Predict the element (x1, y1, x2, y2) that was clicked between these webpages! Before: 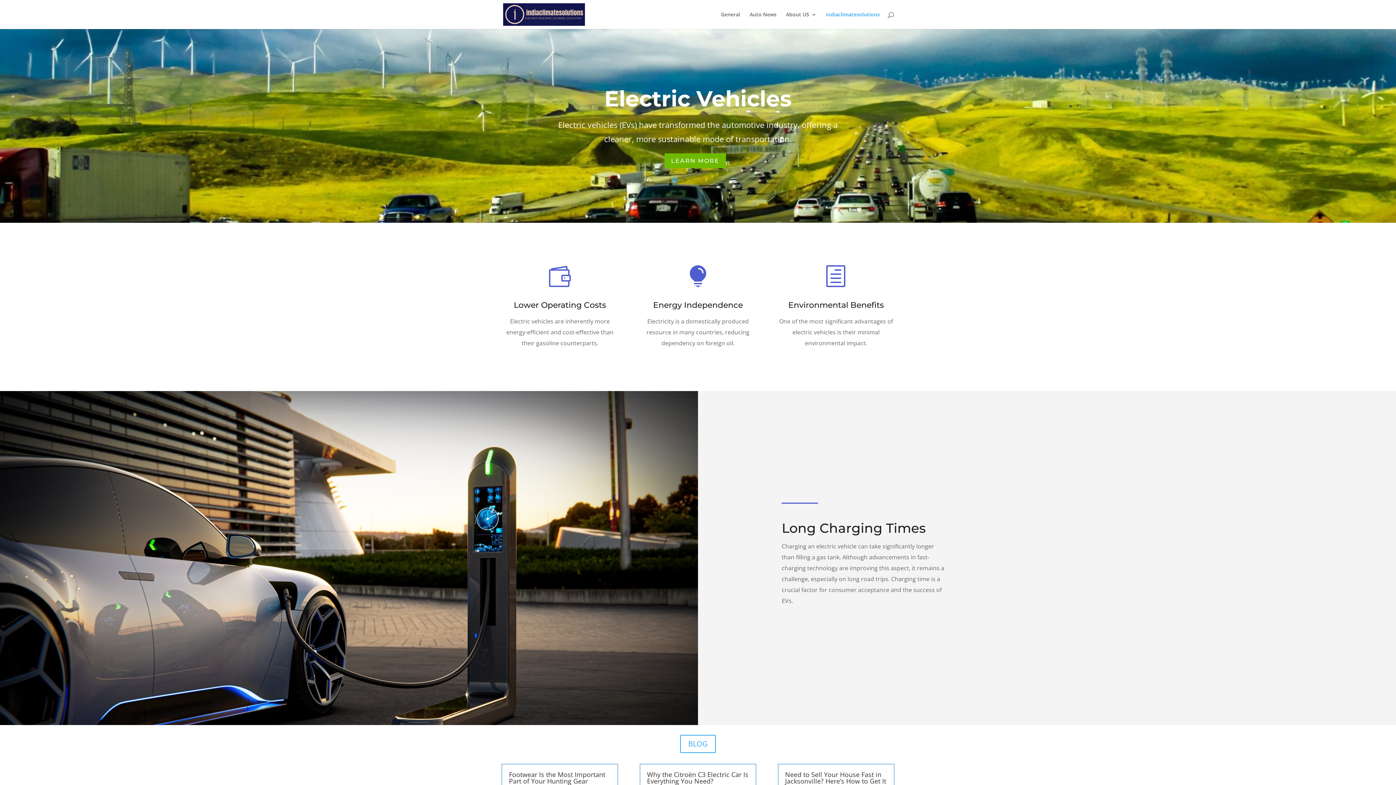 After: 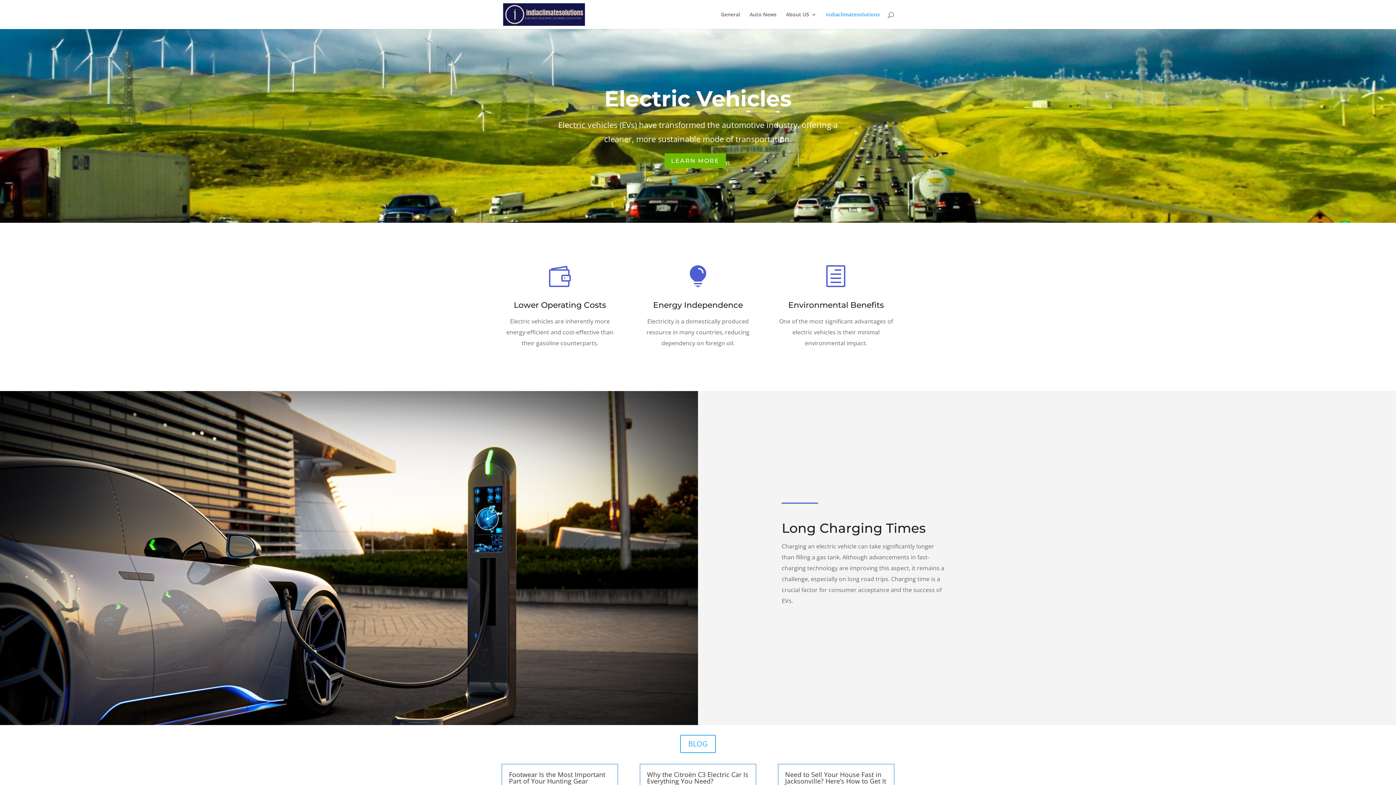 Action: label: Lower Operating Costs bbox: (513, 300, 606, 310)